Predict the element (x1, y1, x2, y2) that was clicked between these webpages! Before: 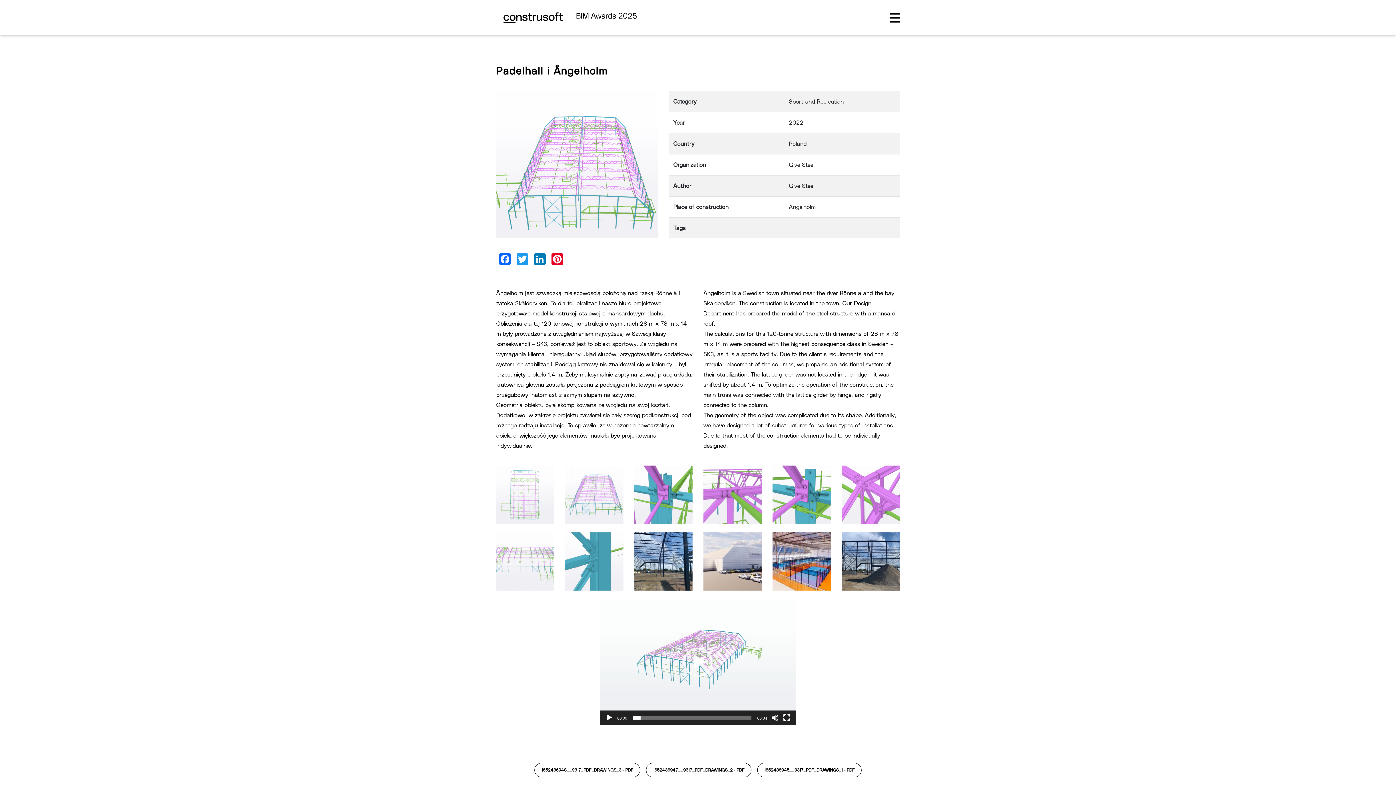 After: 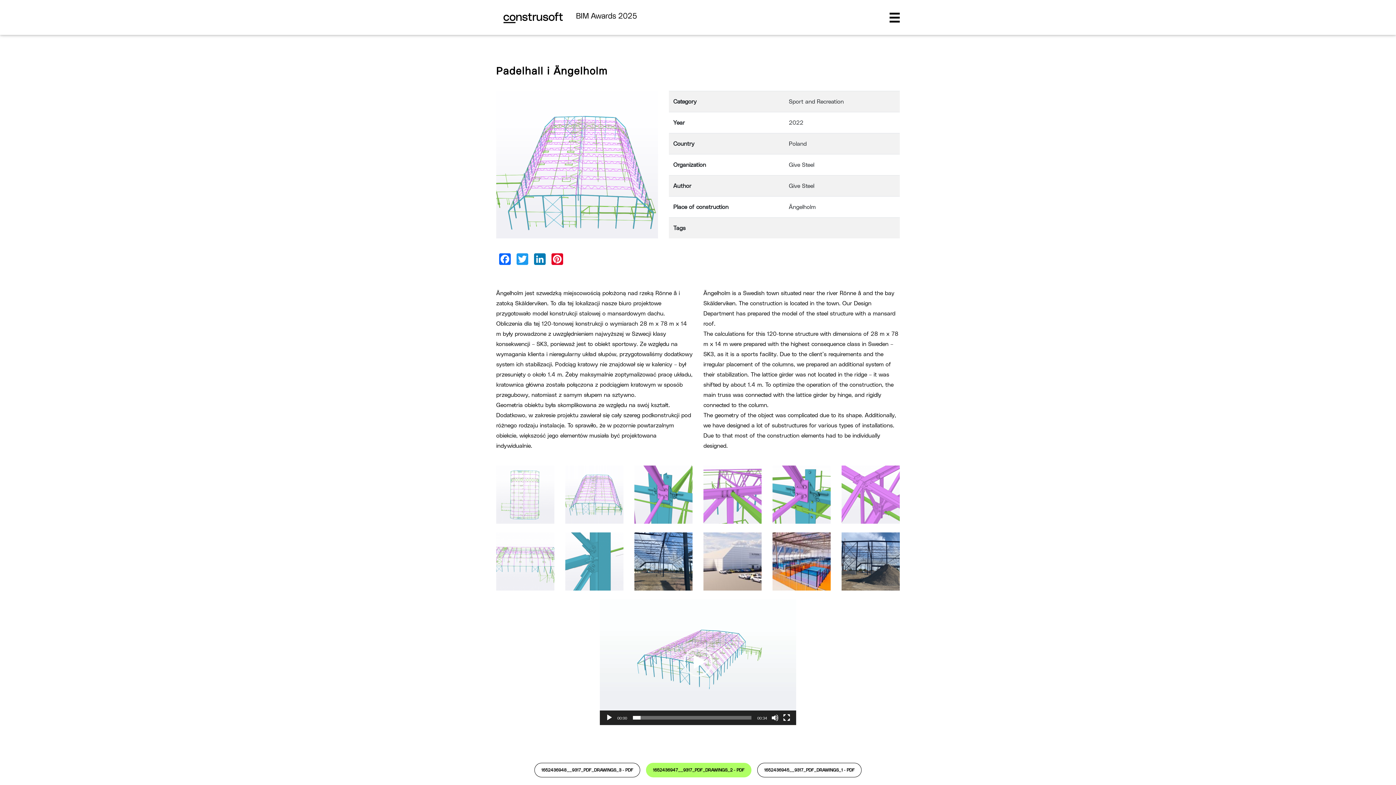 Action: bbox: (646, 763, 751, 777) label: 1652436947__9317_PDF_DRAWINGS_2 - PDF